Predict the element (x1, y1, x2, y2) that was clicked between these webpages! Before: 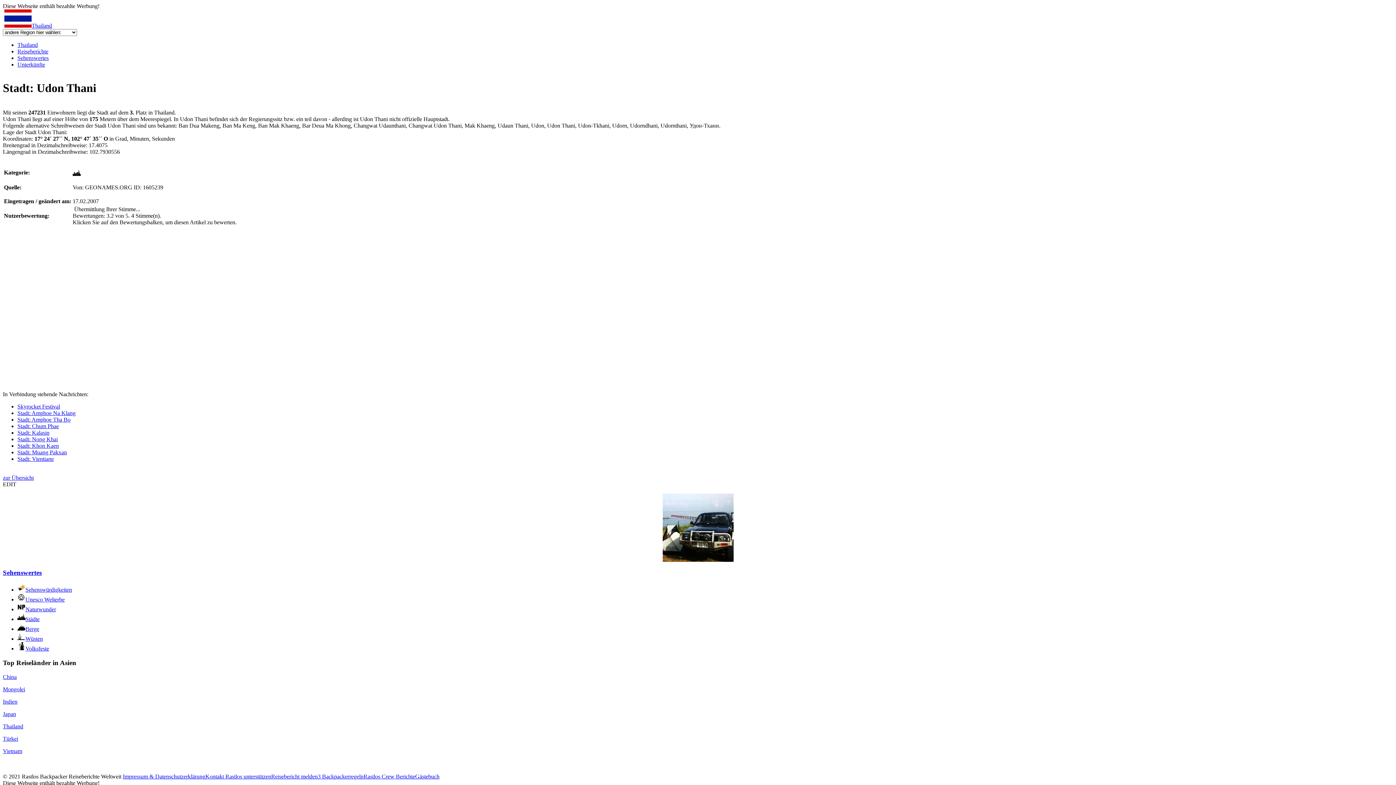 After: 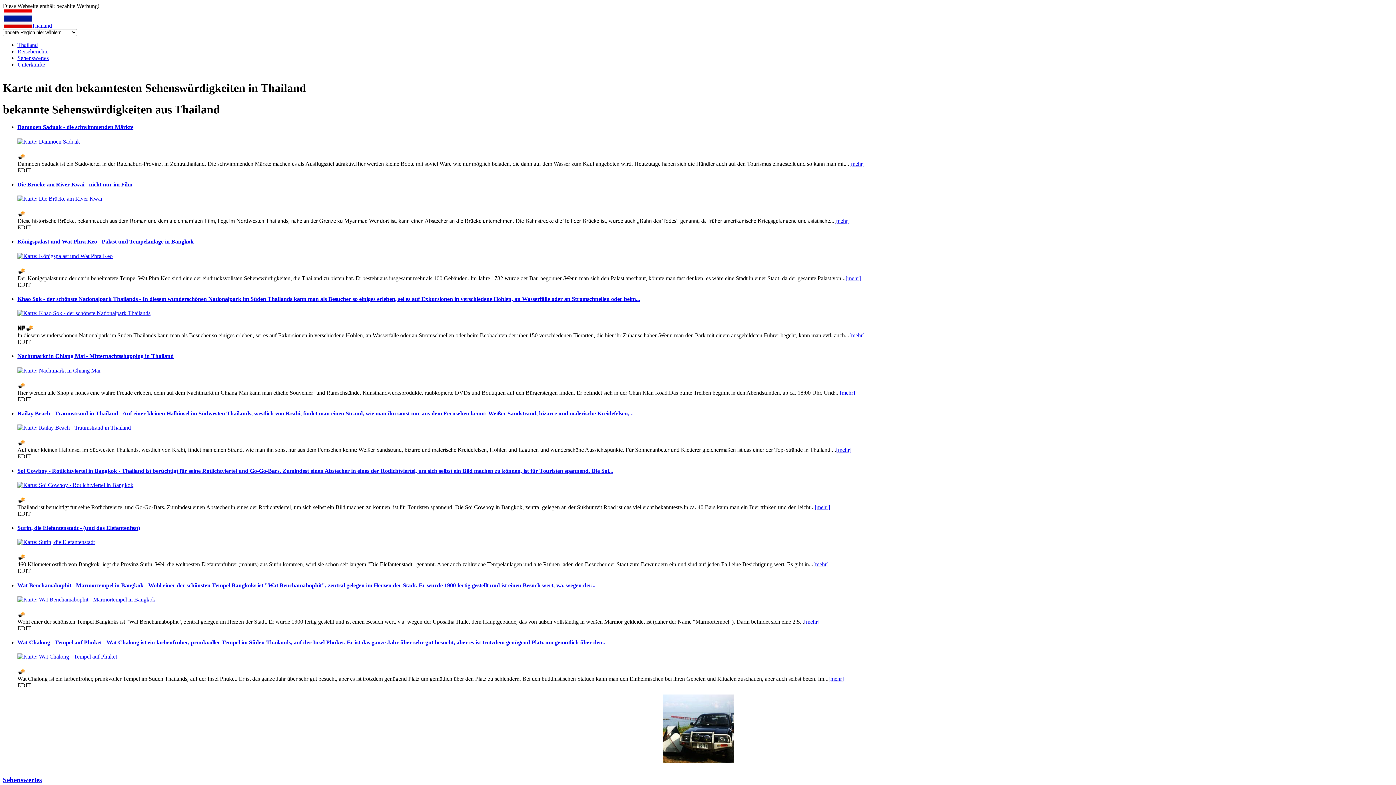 Action: bbox: (17, 587, 72, 593) label: Sehenswürdigkeiten